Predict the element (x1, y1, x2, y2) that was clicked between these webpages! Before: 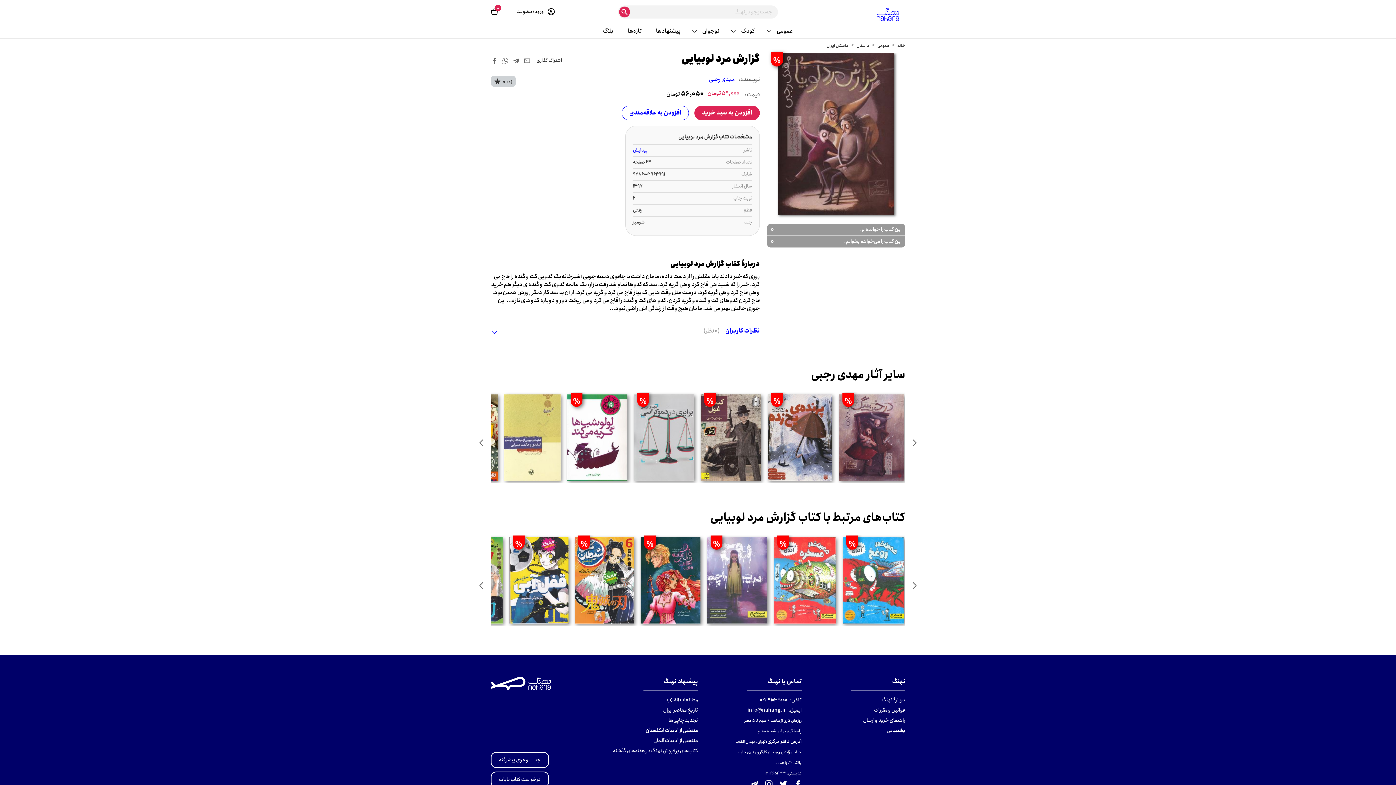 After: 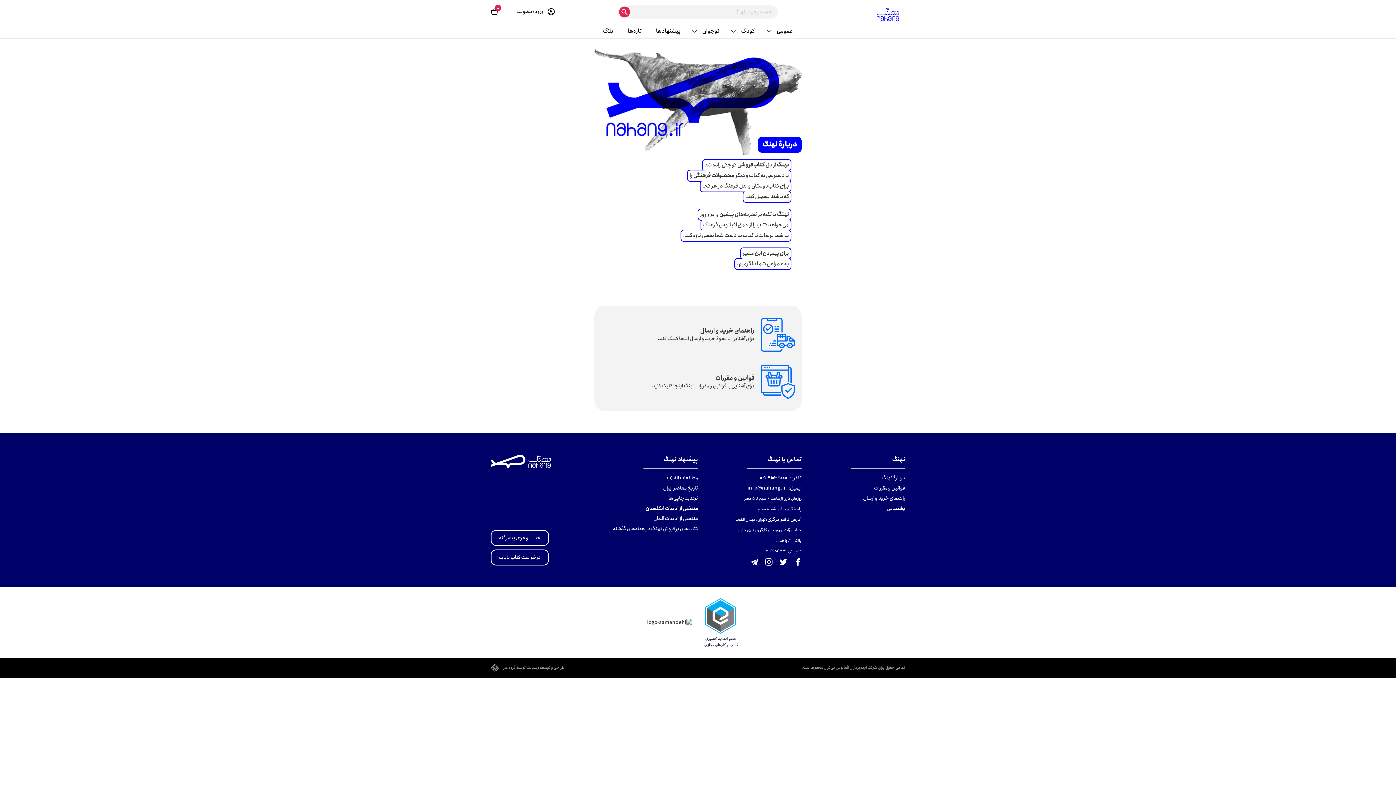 Action: label: دربارهٔ نهنگ bbox: (881, 696, 905, 704)